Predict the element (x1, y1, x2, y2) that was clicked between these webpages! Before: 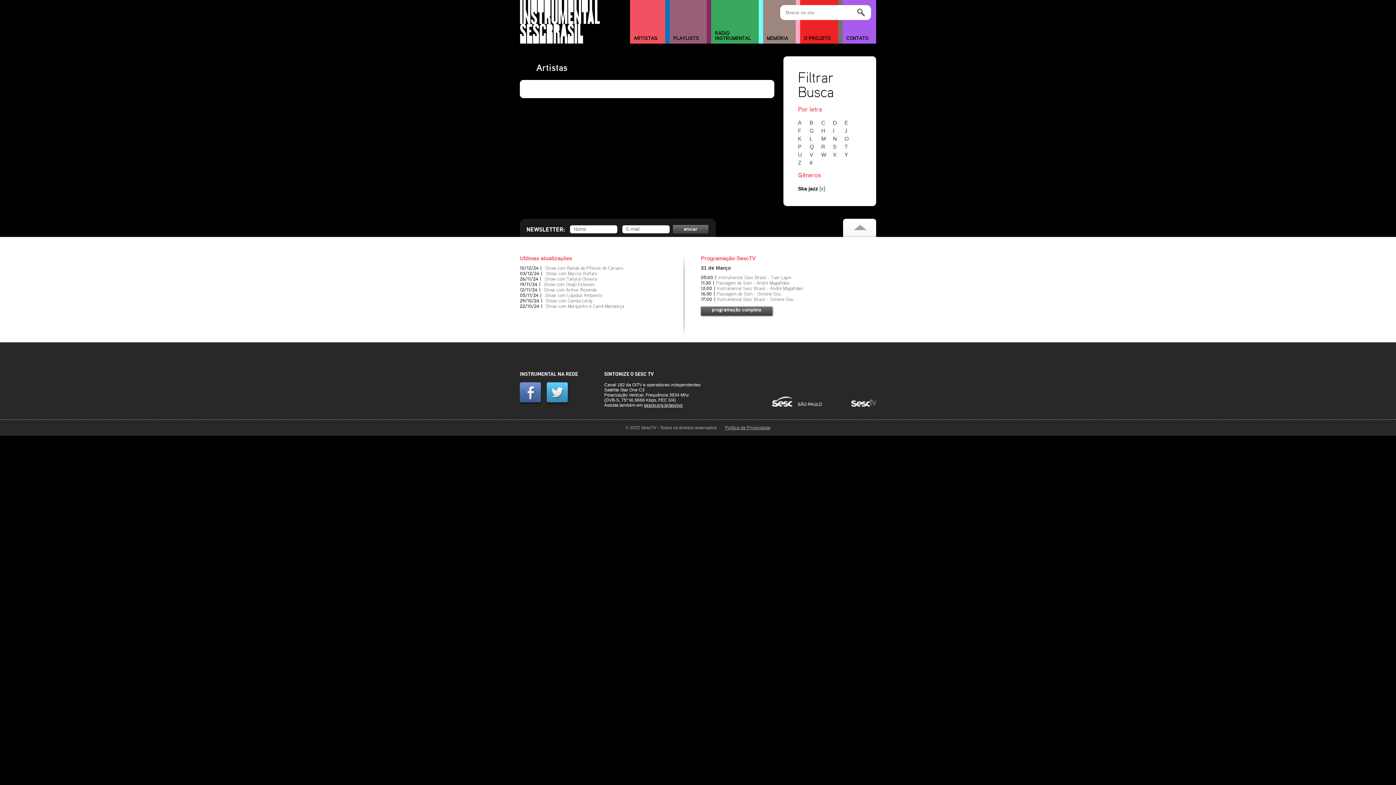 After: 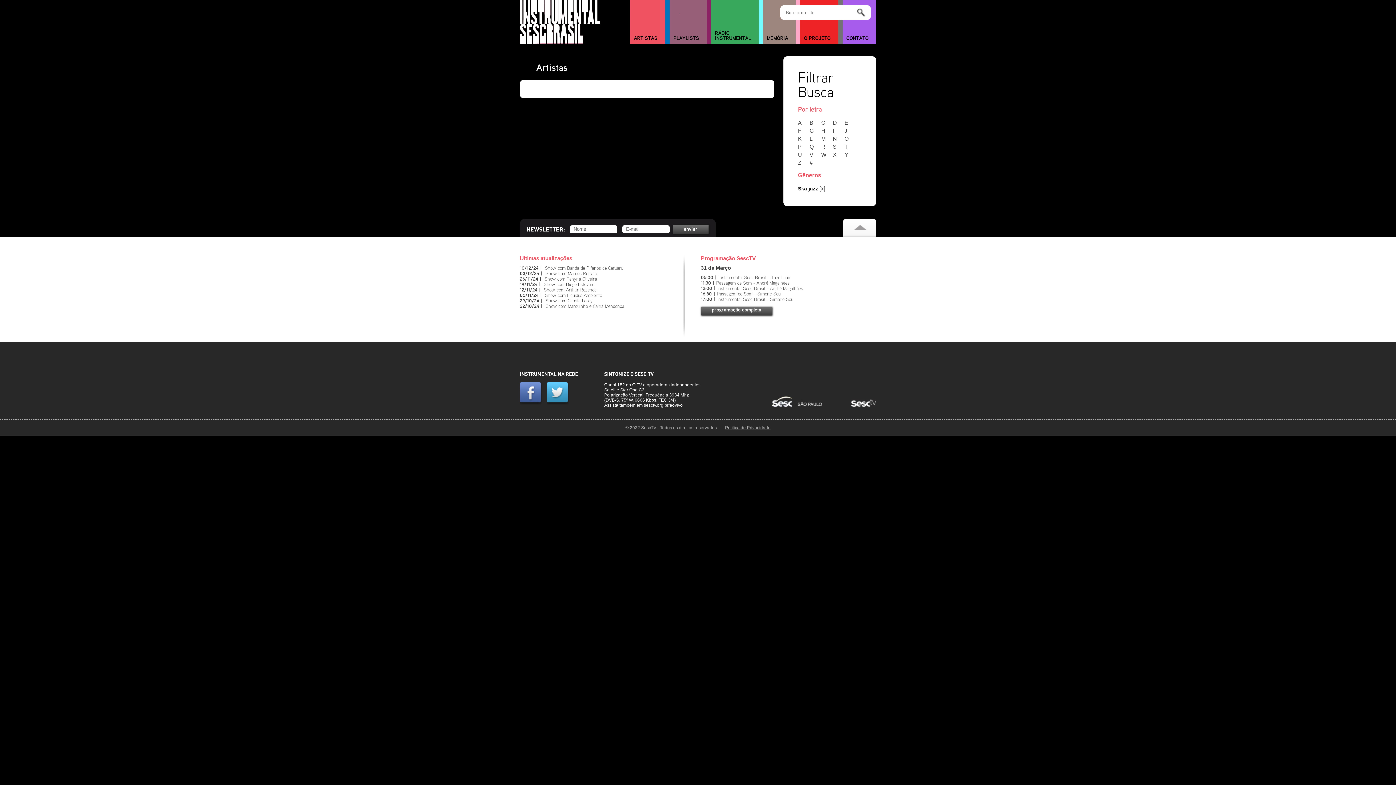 Action: bbox: (844, 143, 854, 149) label: T